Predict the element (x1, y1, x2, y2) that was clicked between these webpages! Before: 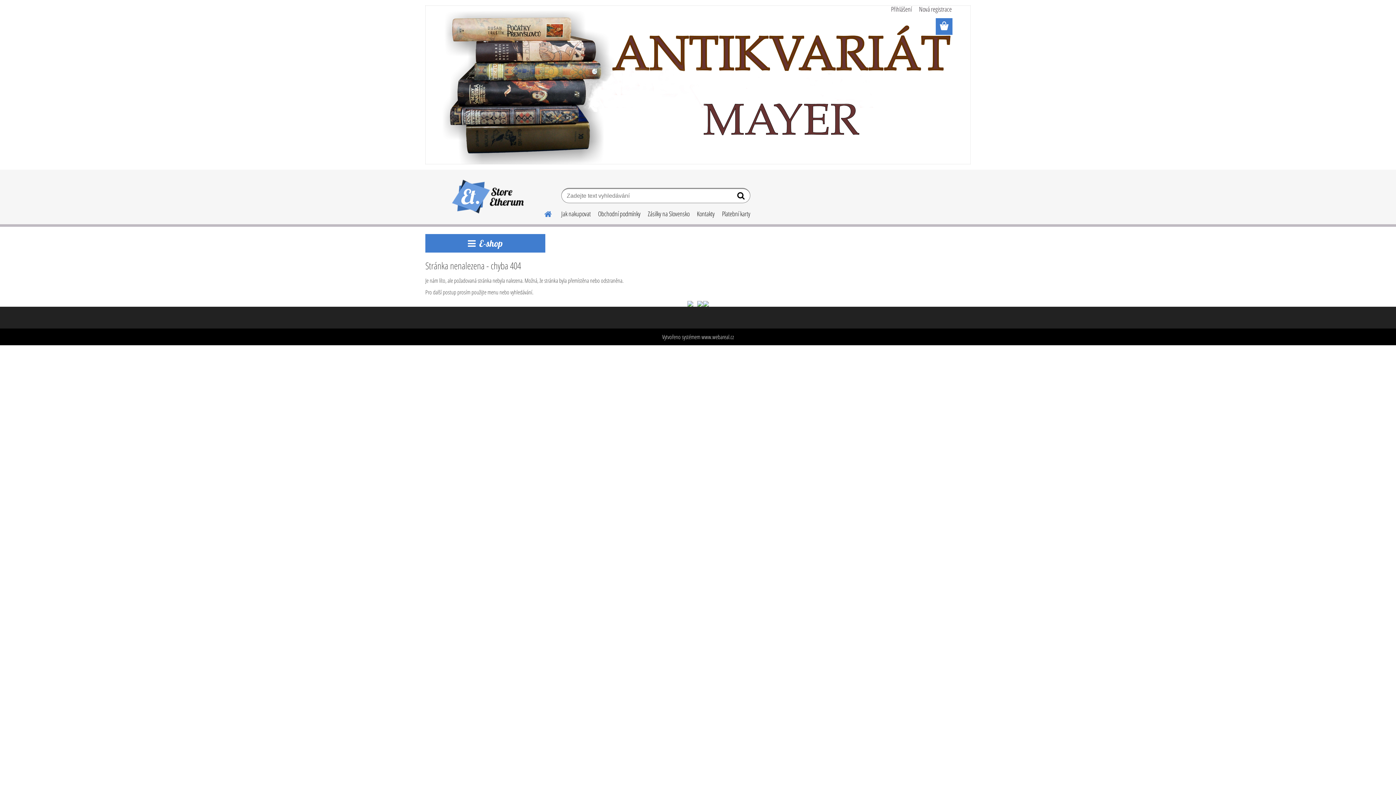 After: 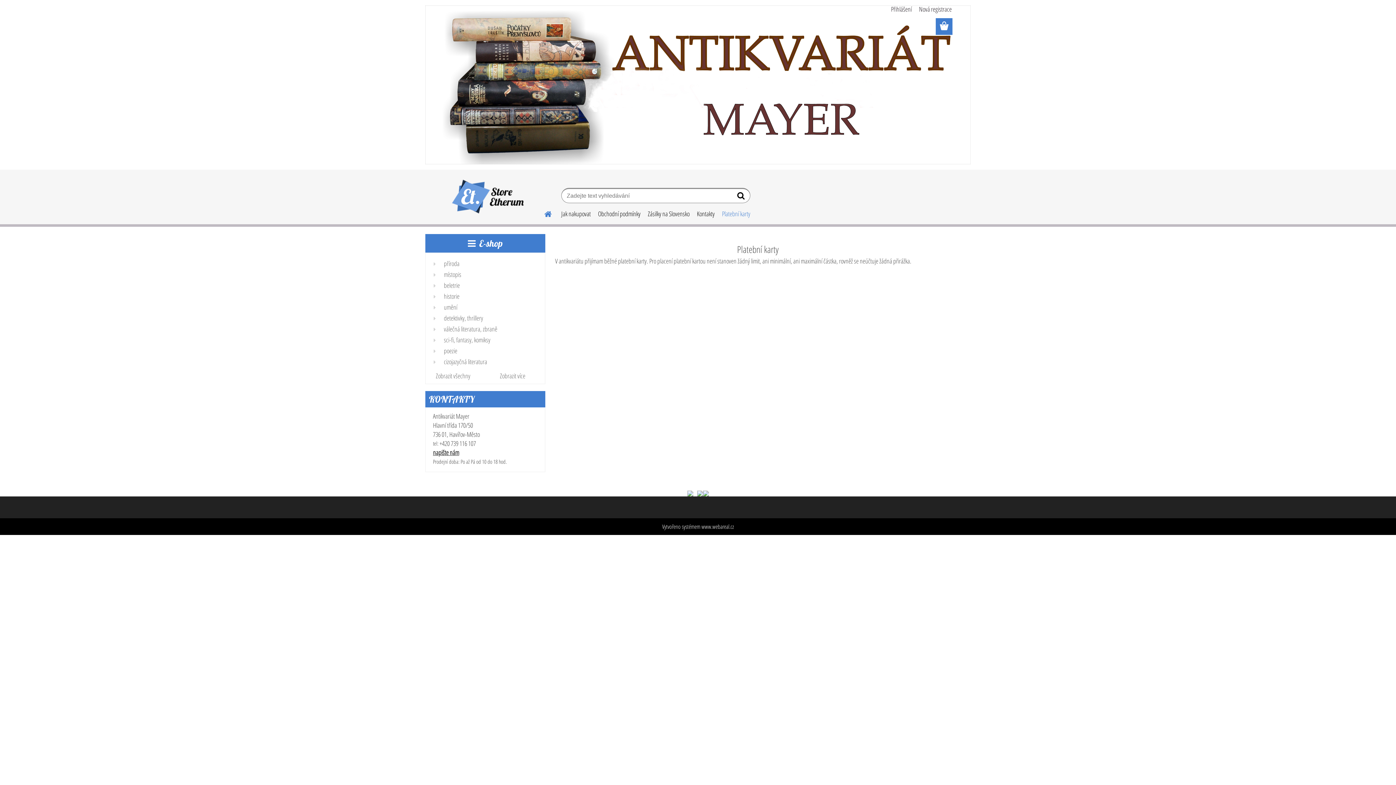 Action: bbox: (718, 204, 754, 223) label: Platební karty